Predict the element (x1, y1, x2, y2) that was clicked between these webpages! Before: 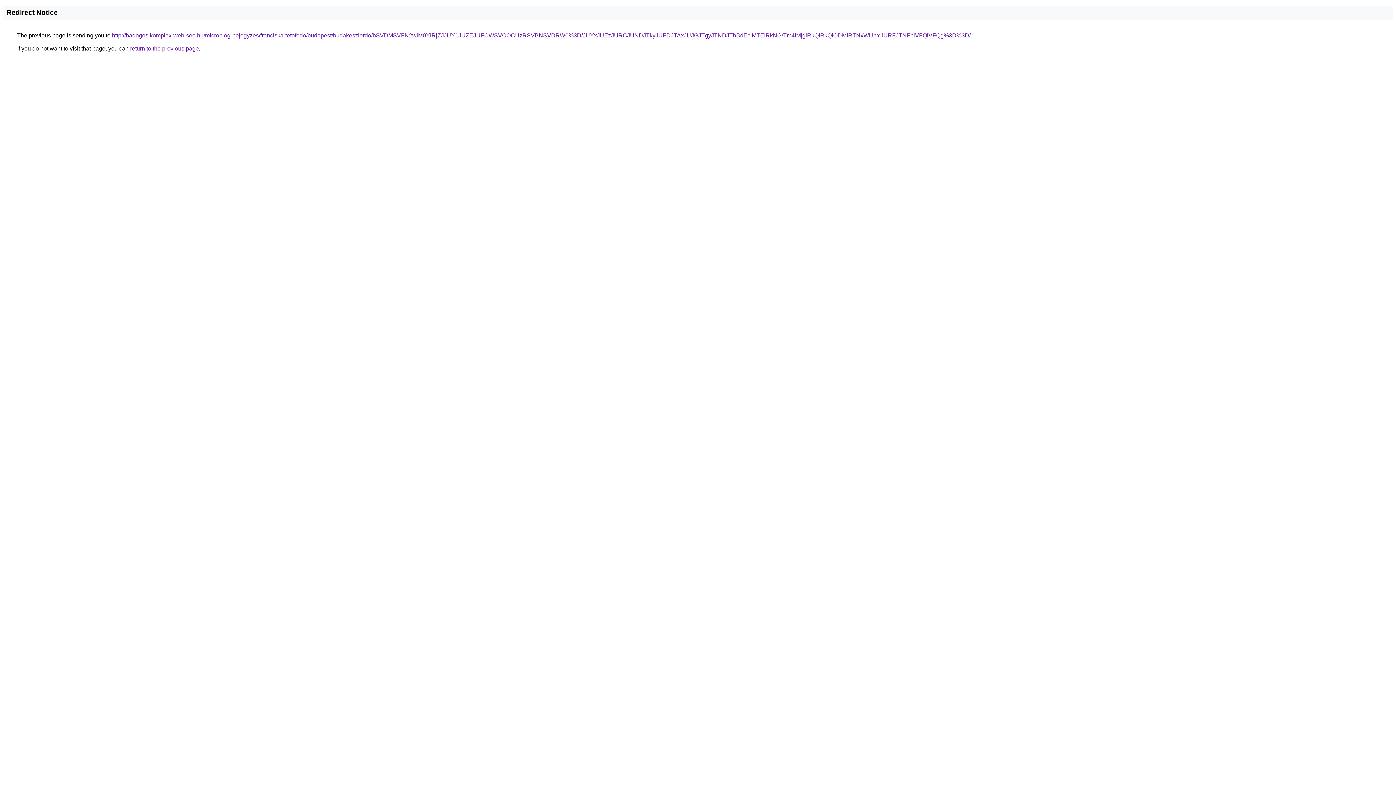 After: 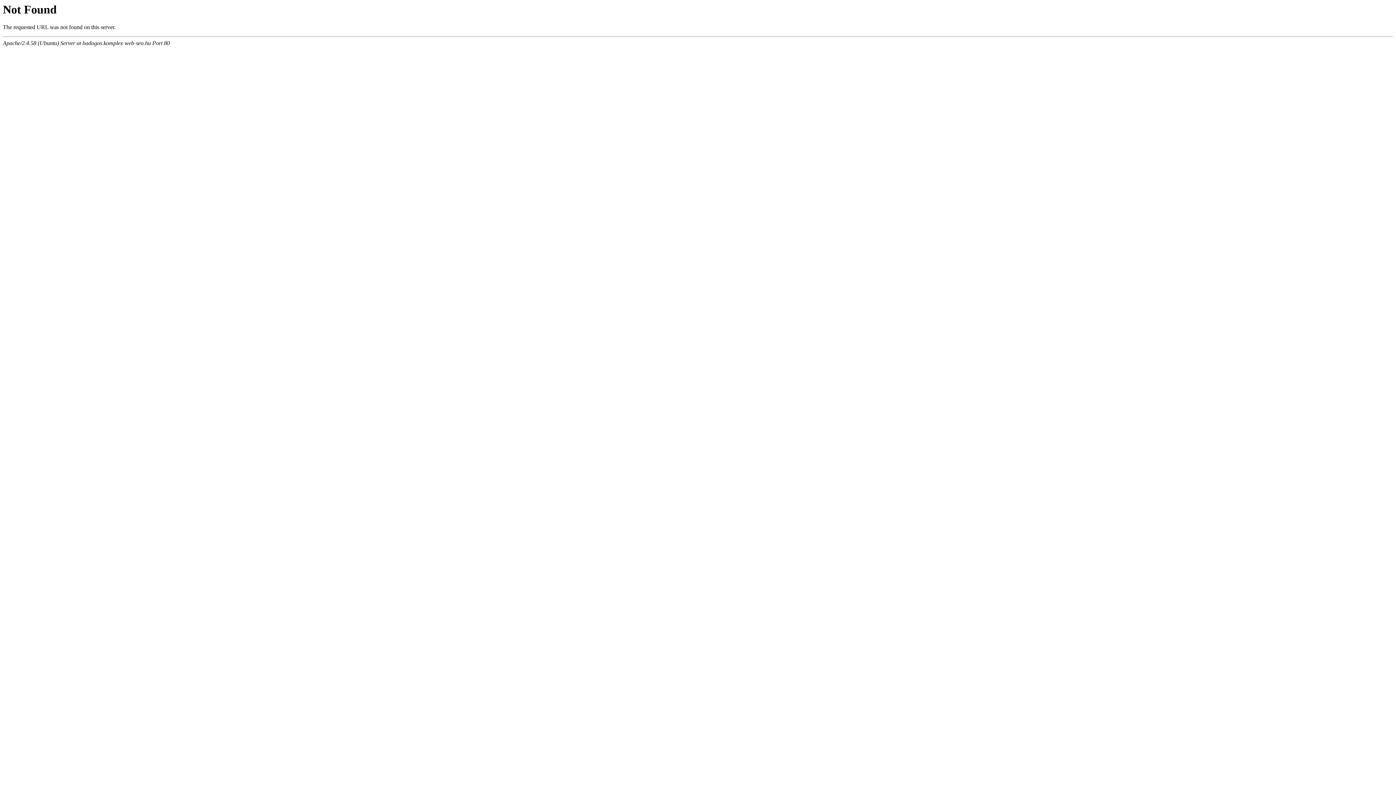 Action: label: http://badogos.komplex-web-seo.hu/microblog-bejegyzes/franciska-tetofedo/budapest/budakeszierdo/bSVDMSVFN2wlM0YlRjZJJUY1JUZEJUFCWSVCOCUzRSVBNSVDRW0%3D/JUYxJUEzJURCJUNDJTkyJUFDJTAxJUJGJTgyJTNDJThBdEclMTElRkNG/Tm4lMjglRkQlRkQlODMlRTNxWUhYJURFJTNFbiVFQiVFQg%3D%3D/ bbox: (112, 32, 970, 38)